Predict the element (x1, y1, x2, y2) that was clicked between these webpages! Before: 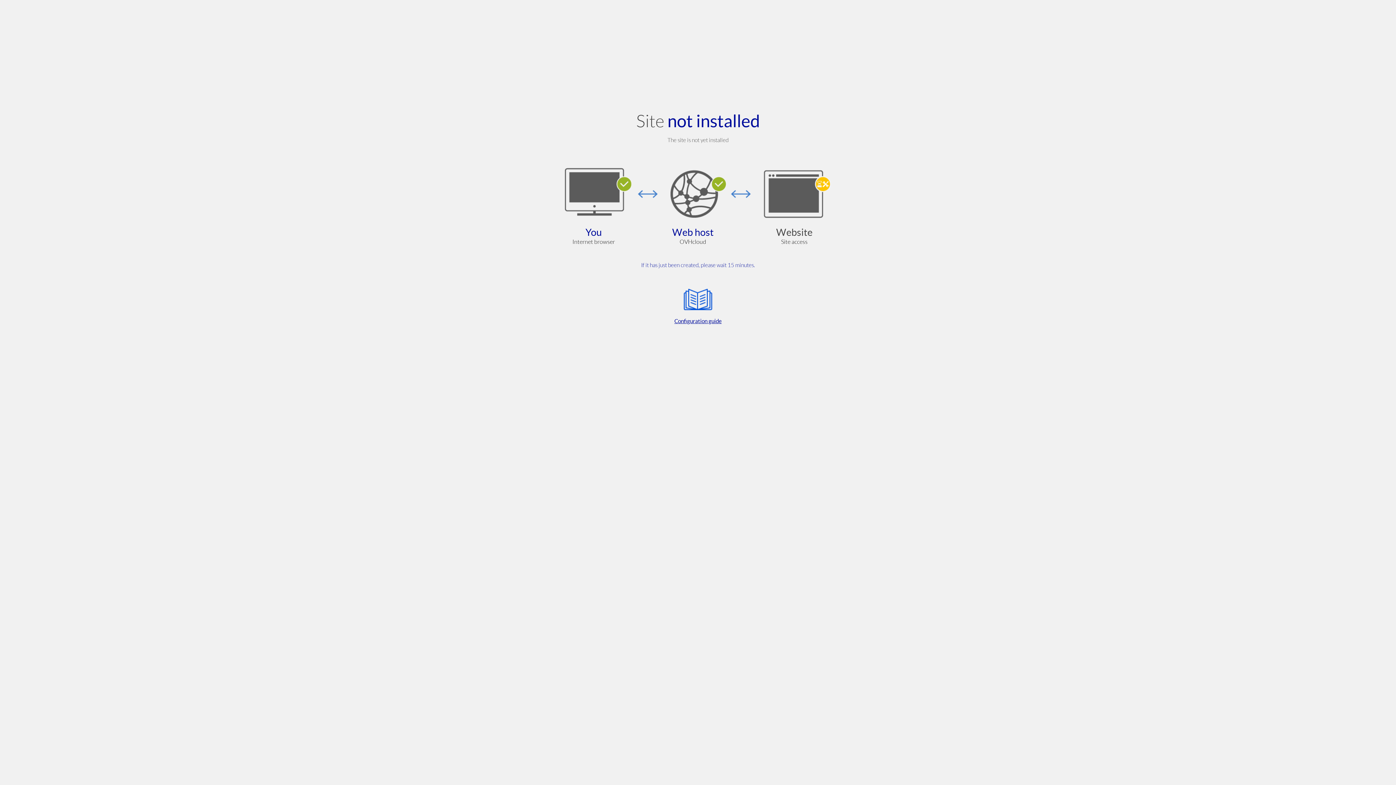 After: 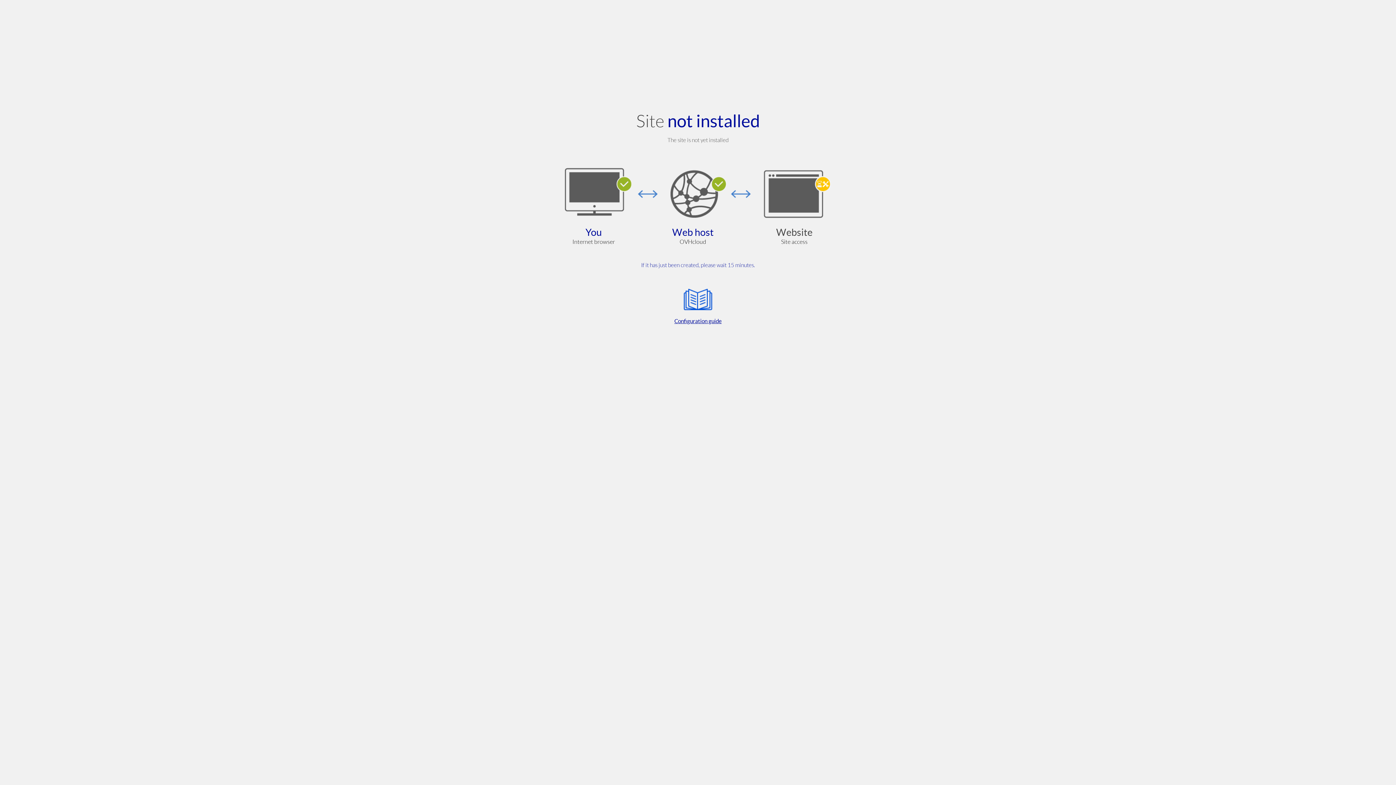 Action: bbox: (564, 285, 832, 325) label: Configuration guide